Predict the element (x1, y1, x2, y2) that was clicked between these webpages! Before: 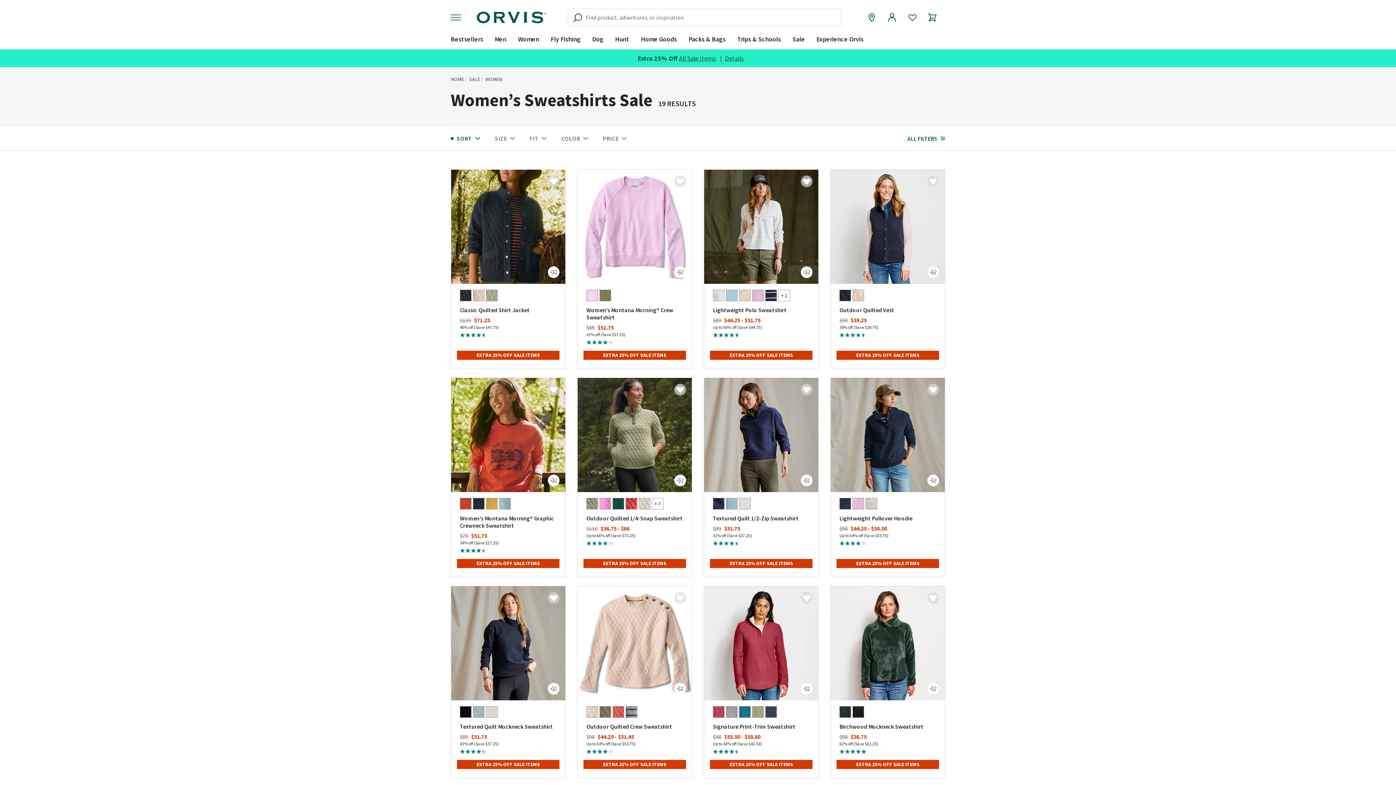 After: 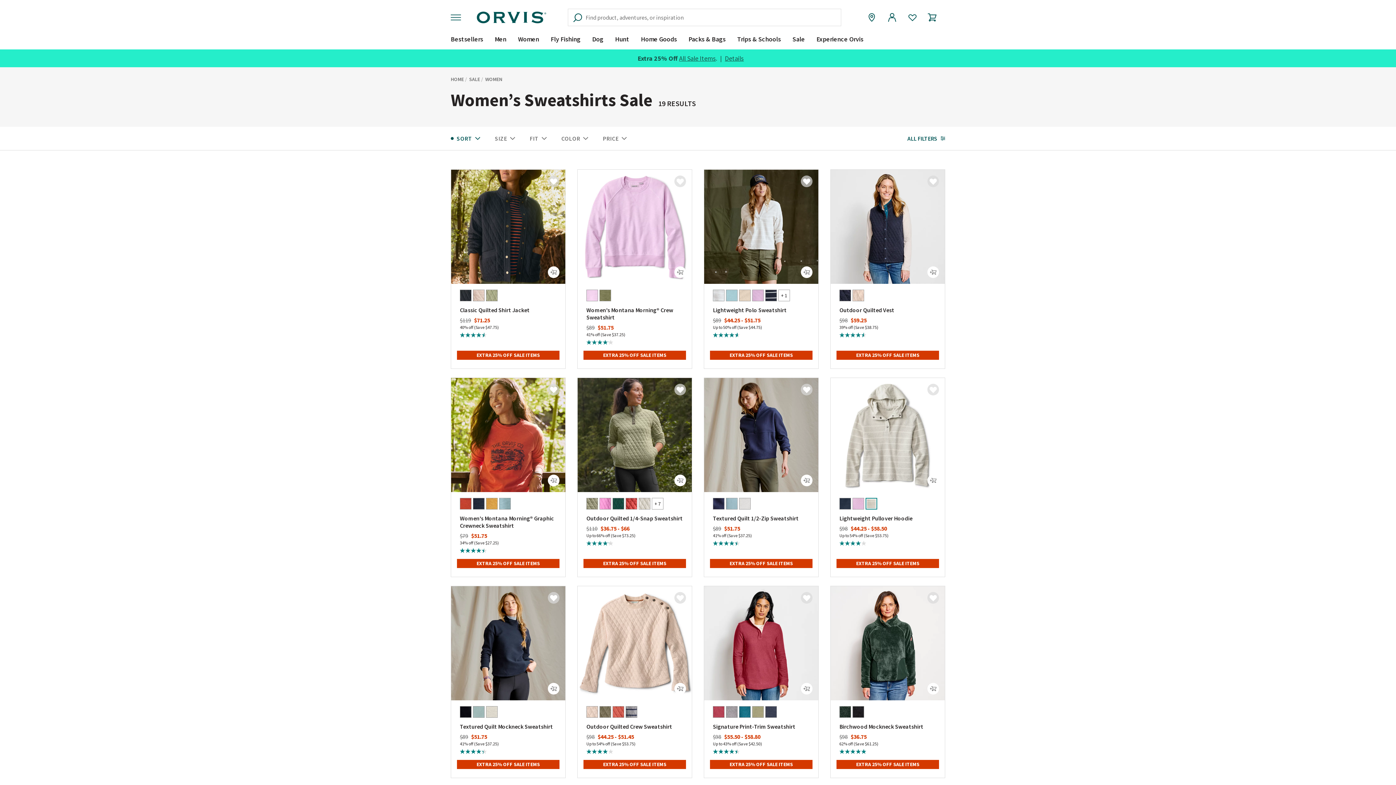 Action: bbox: (865, 498, 877, 509)